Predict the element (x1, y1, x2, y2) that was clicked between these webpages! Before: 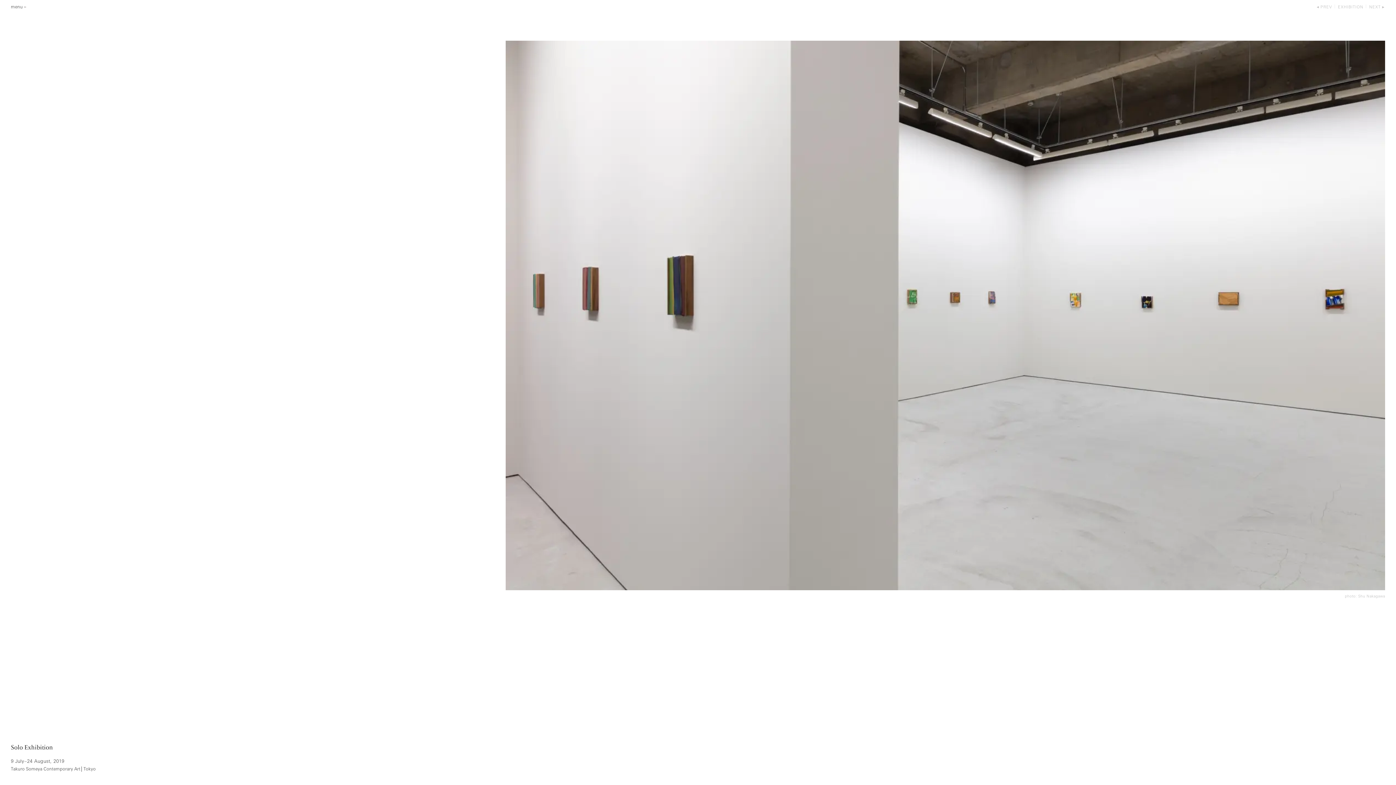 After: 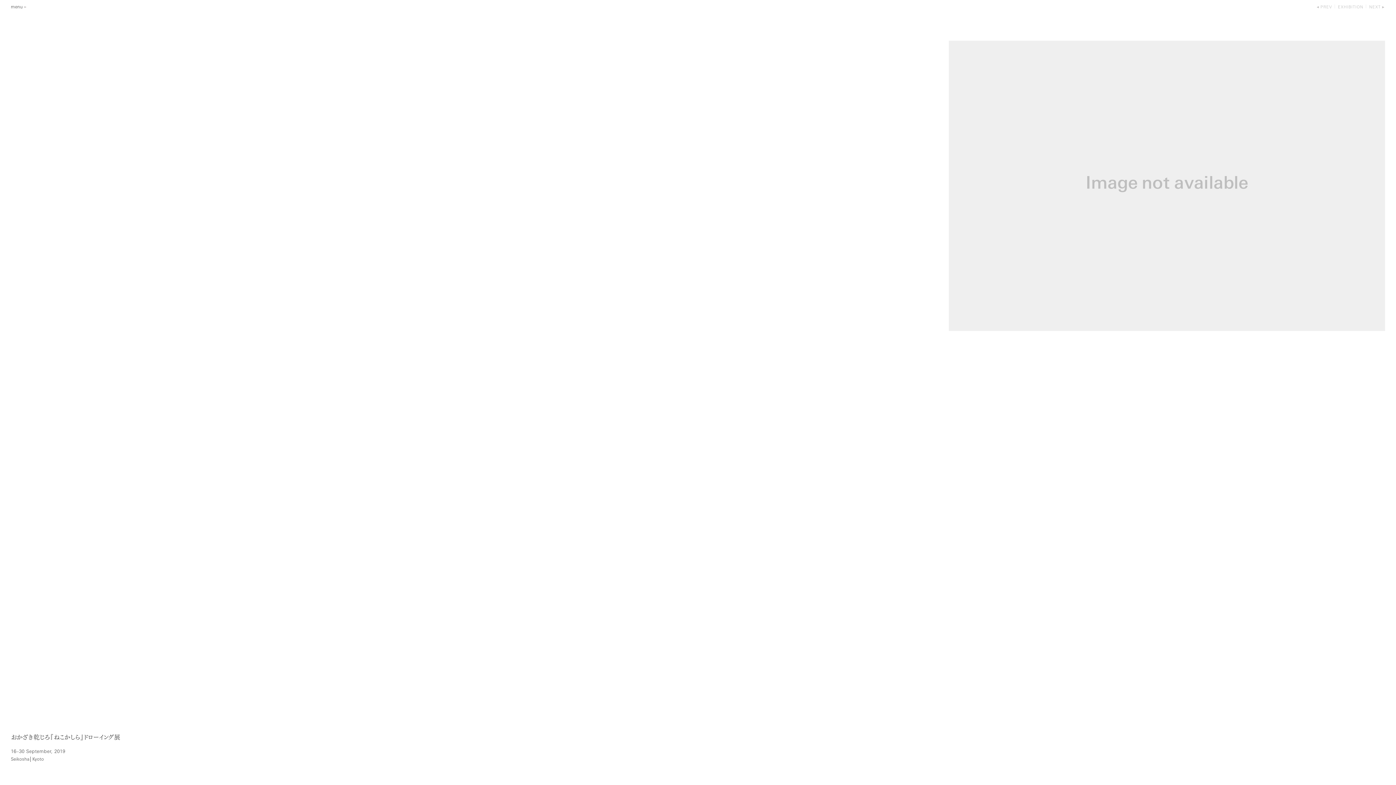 Action: label: PREV bbox: (1316, 1, 1338, 15)